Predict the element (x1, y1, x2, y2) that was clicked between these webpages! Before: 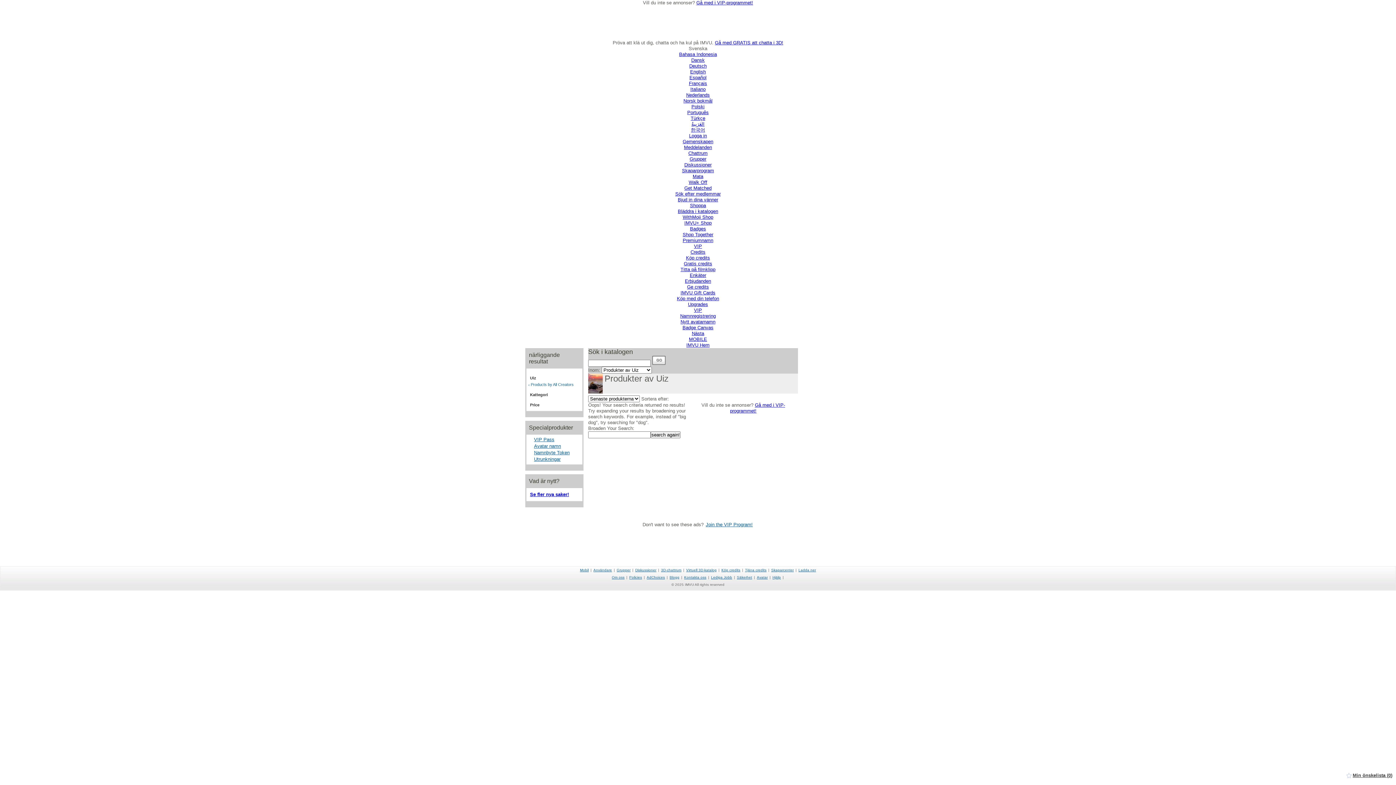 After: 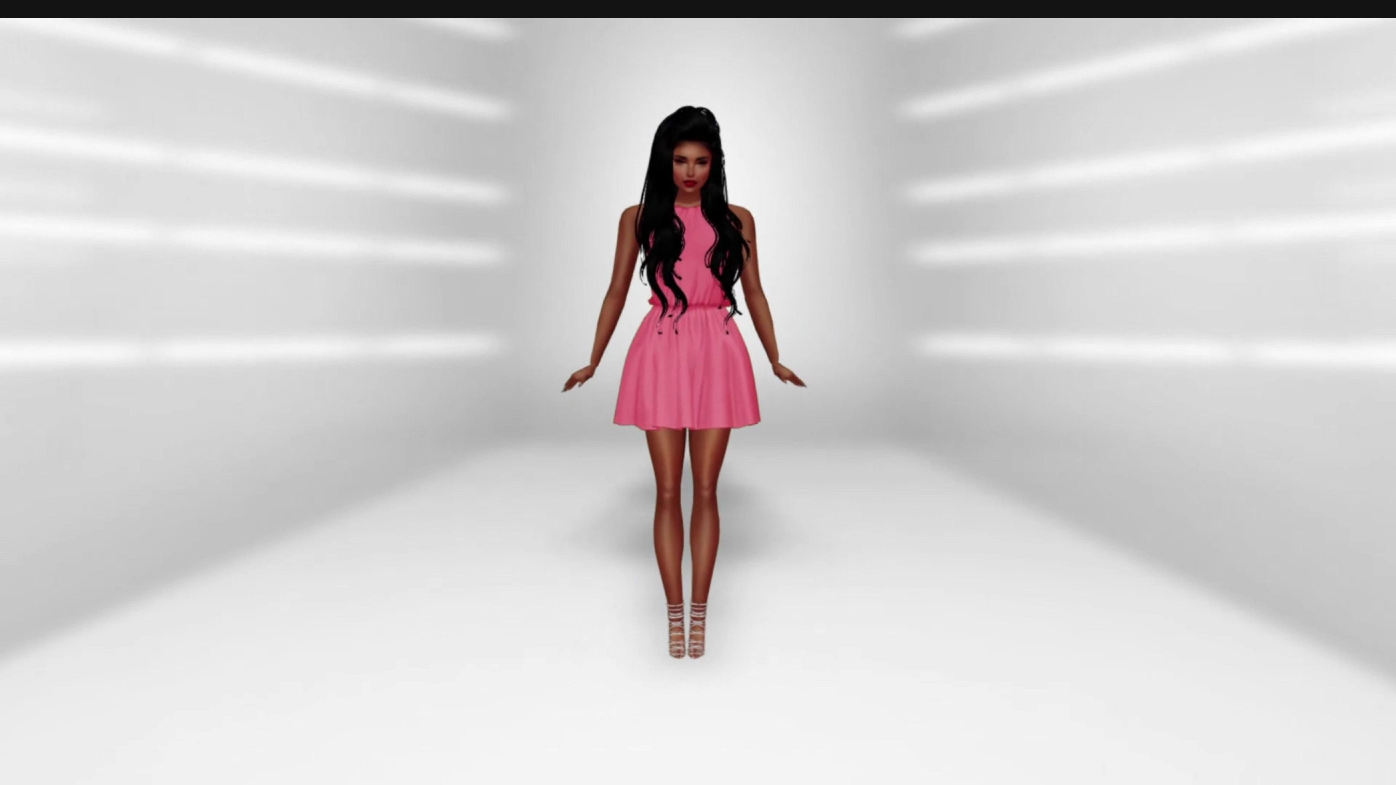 Action: bbox: (675, 191, 720, 196) label: Sök efter medlemmar